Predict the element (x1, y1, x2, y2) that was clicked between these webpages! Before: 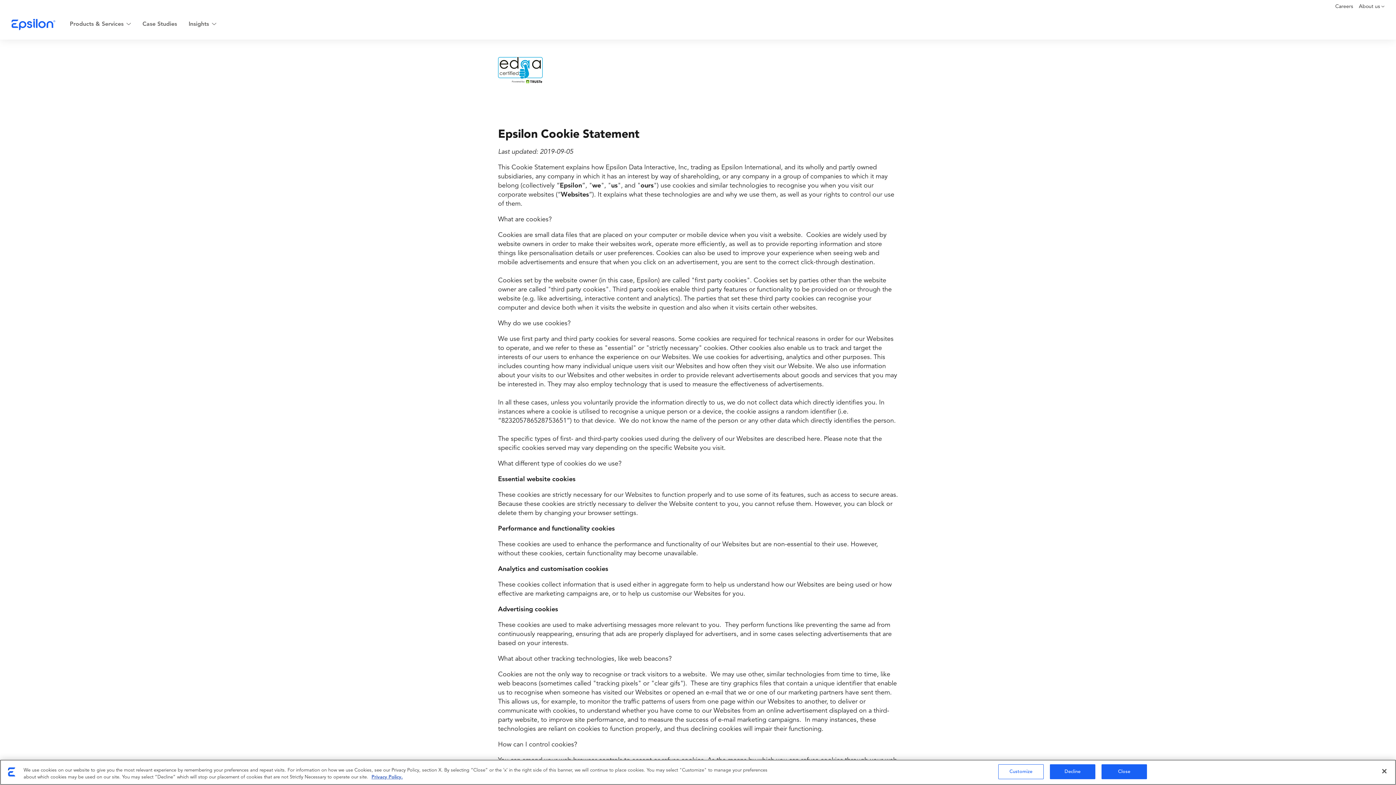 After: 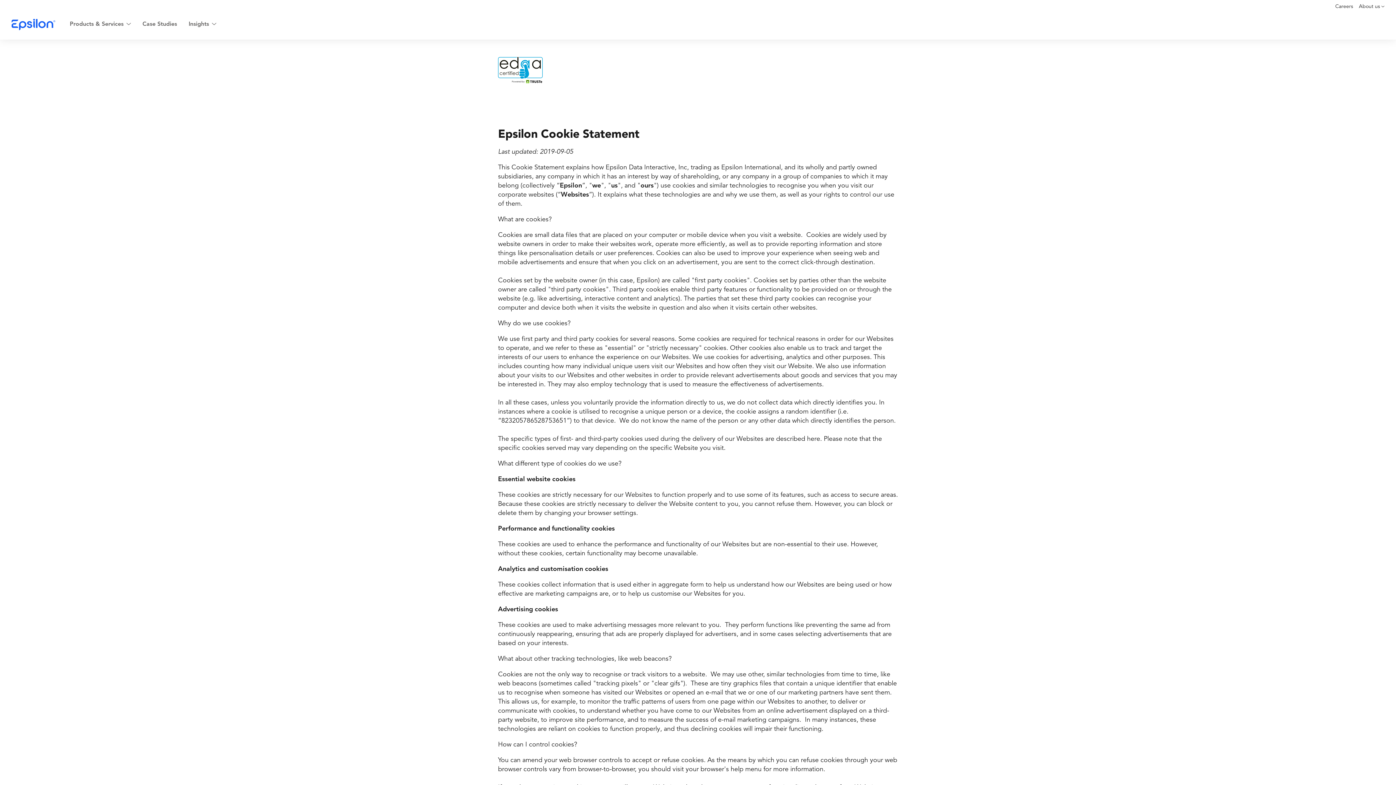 Action: label: Decline bbox: (1050, 764, 1095, 779)